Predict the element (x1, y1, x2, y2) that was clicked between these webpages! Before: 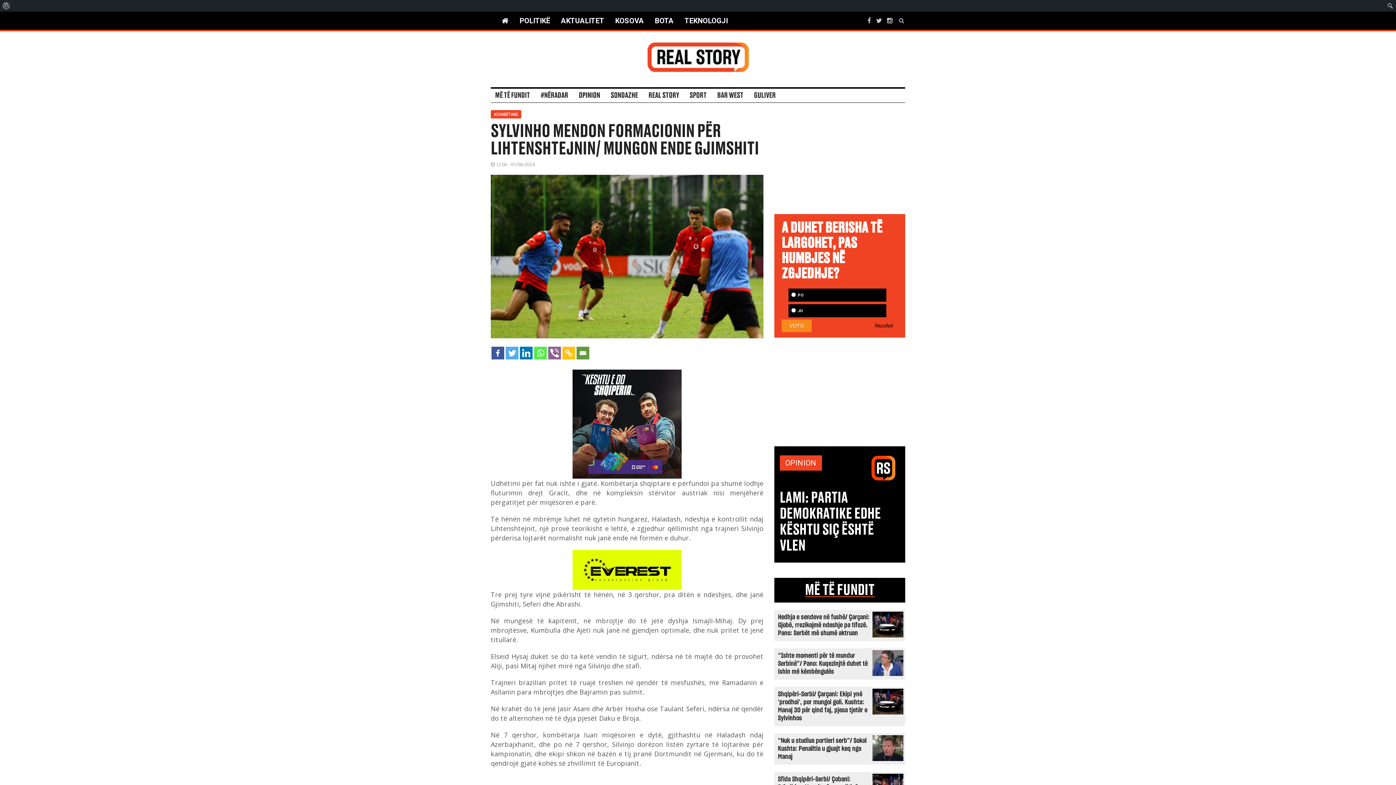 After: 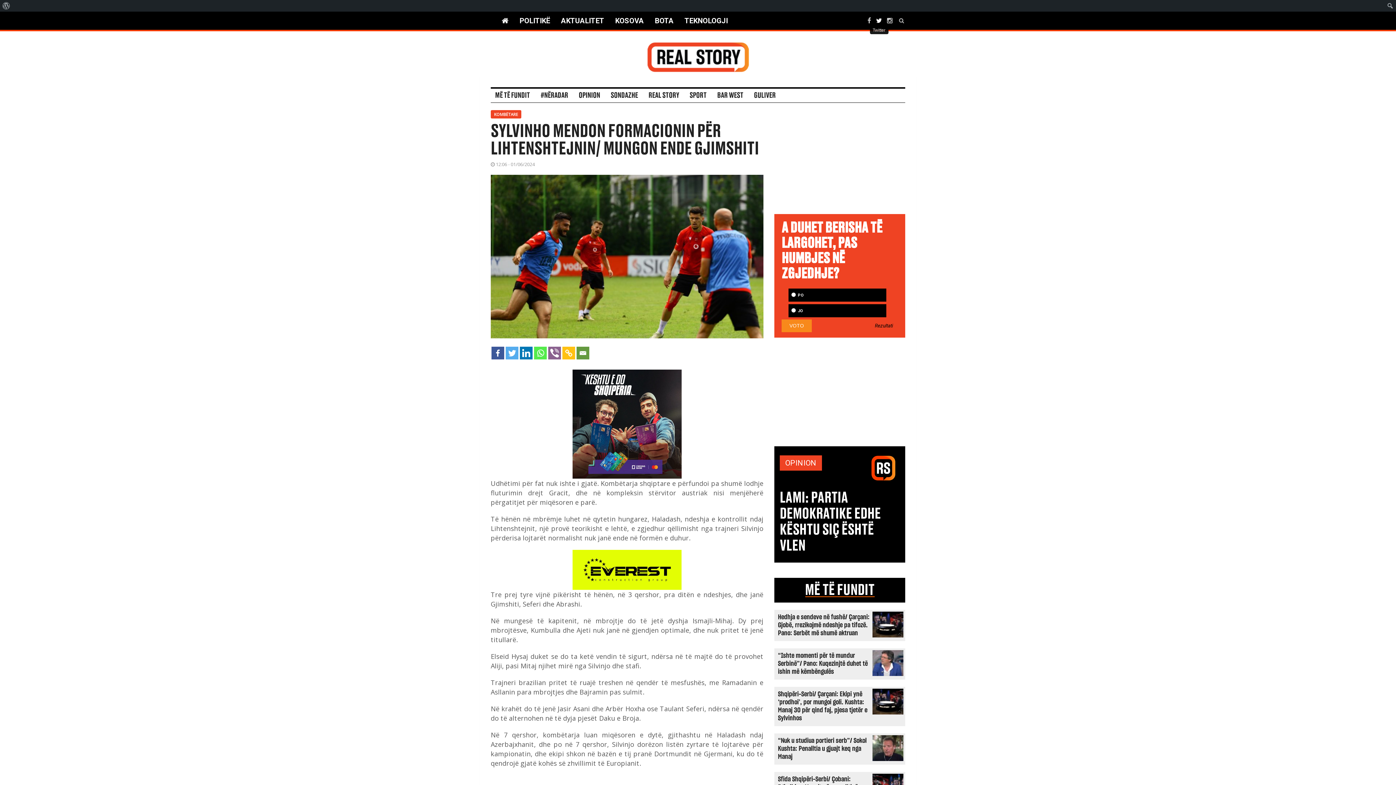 Action: bbox: (876, 17, 882, 23)